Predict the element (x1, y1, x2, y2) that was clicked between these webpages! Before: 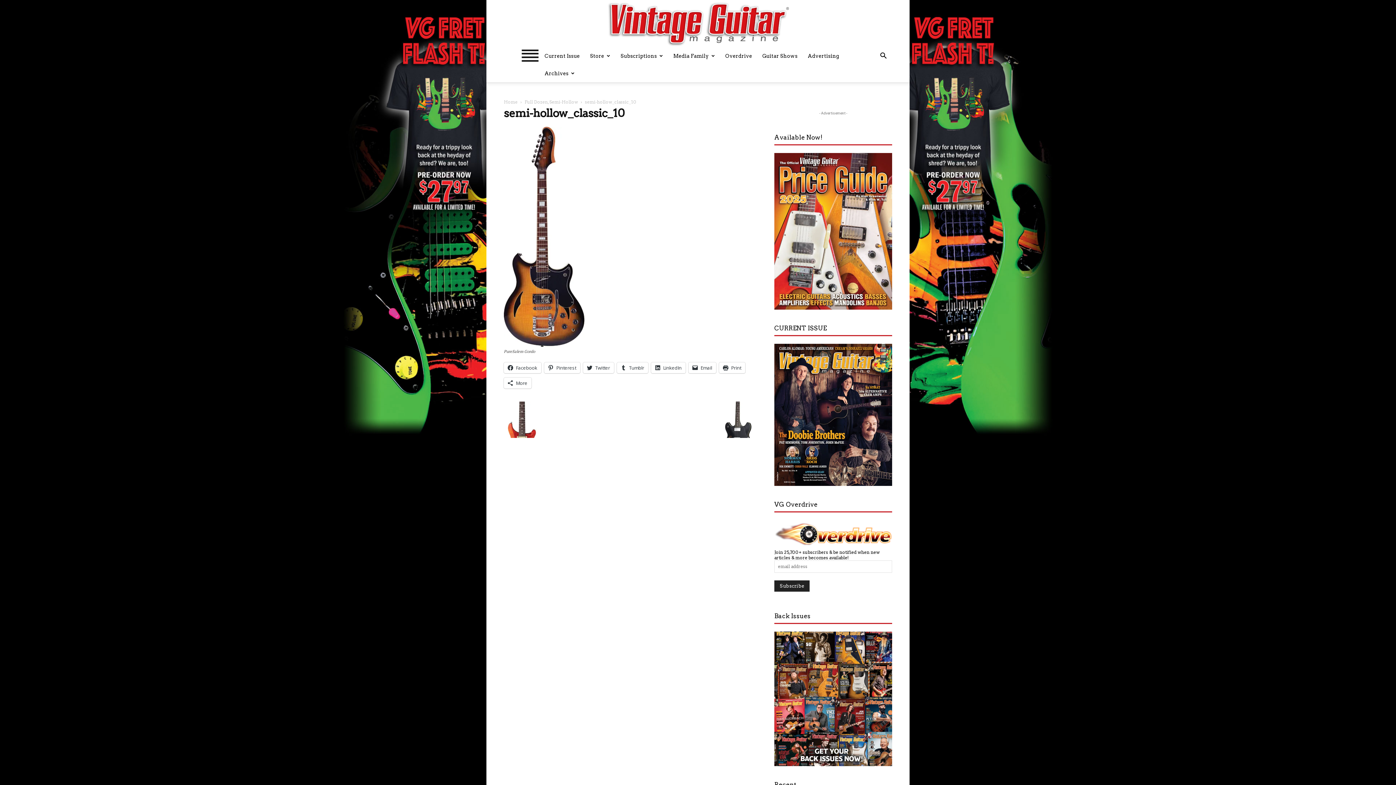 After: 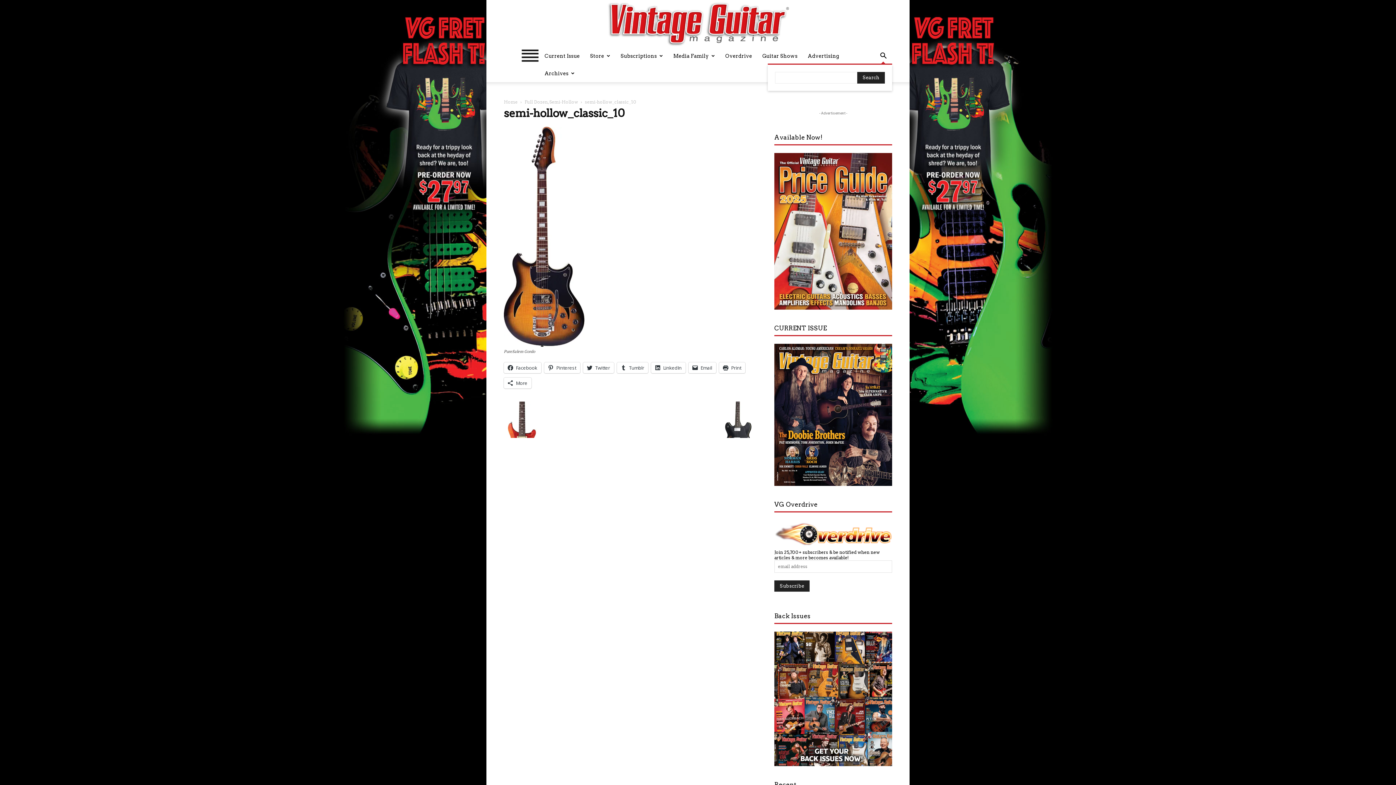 Action: bbox: (874, 53, 892, 60)